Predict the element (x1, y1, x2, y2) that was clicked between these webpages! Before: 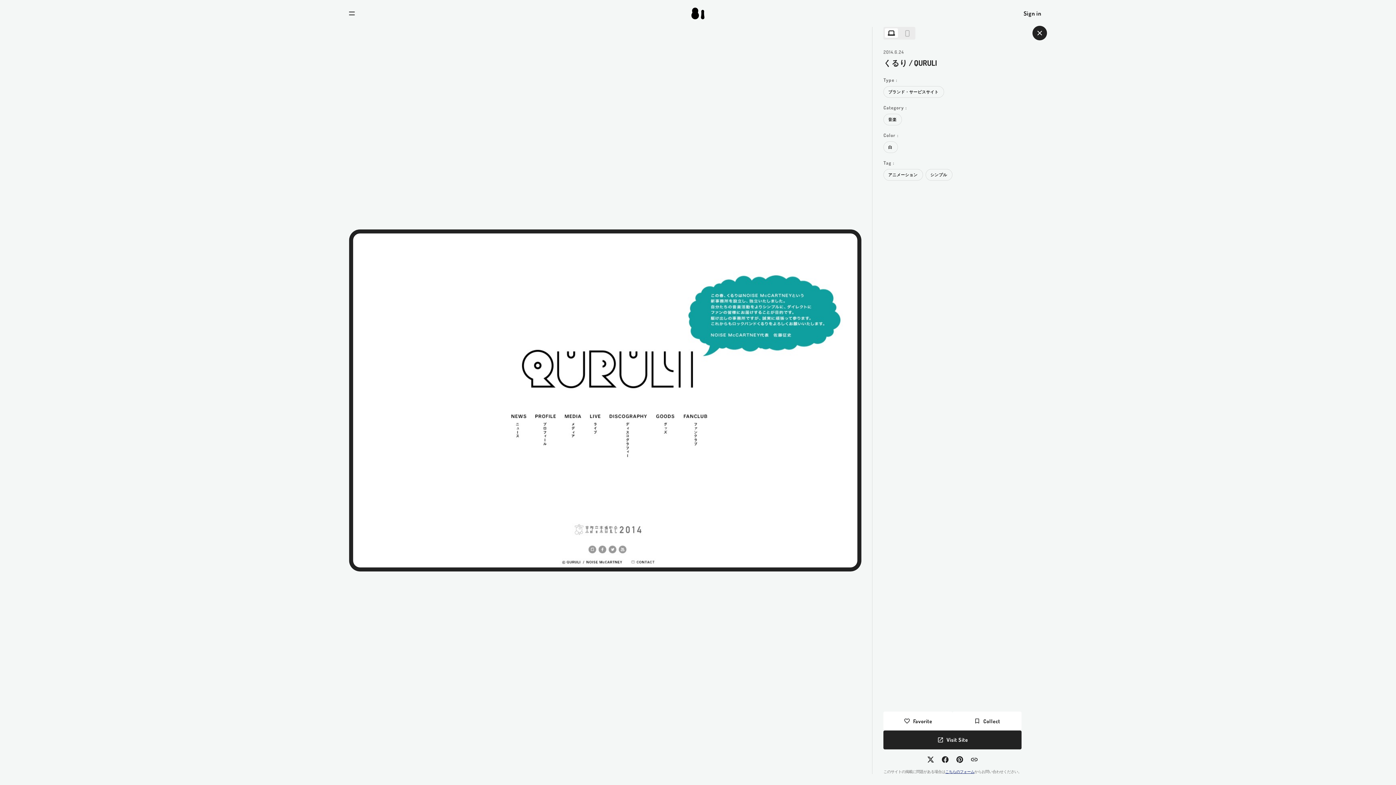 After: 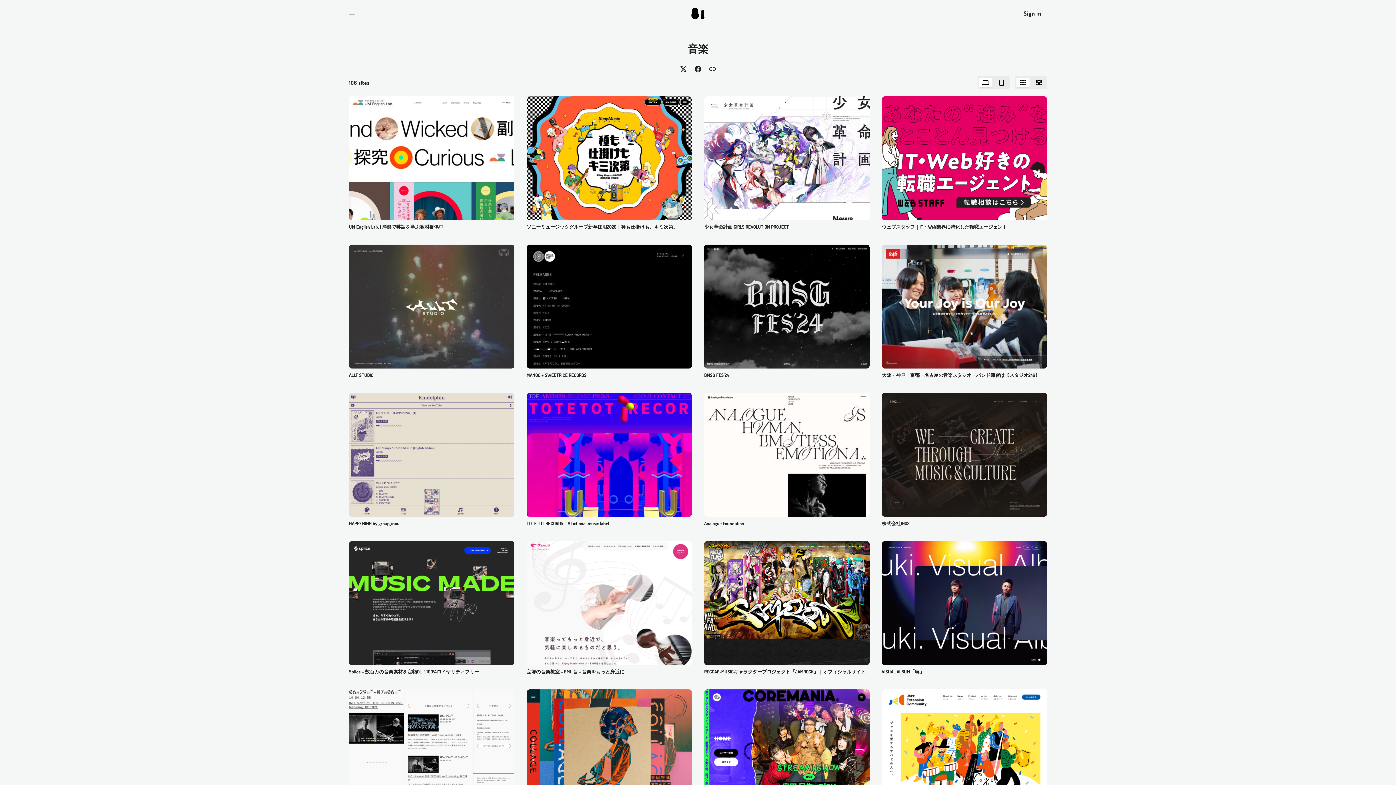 Action: label: 音楽 bbox: (883, 113, 902, 125)